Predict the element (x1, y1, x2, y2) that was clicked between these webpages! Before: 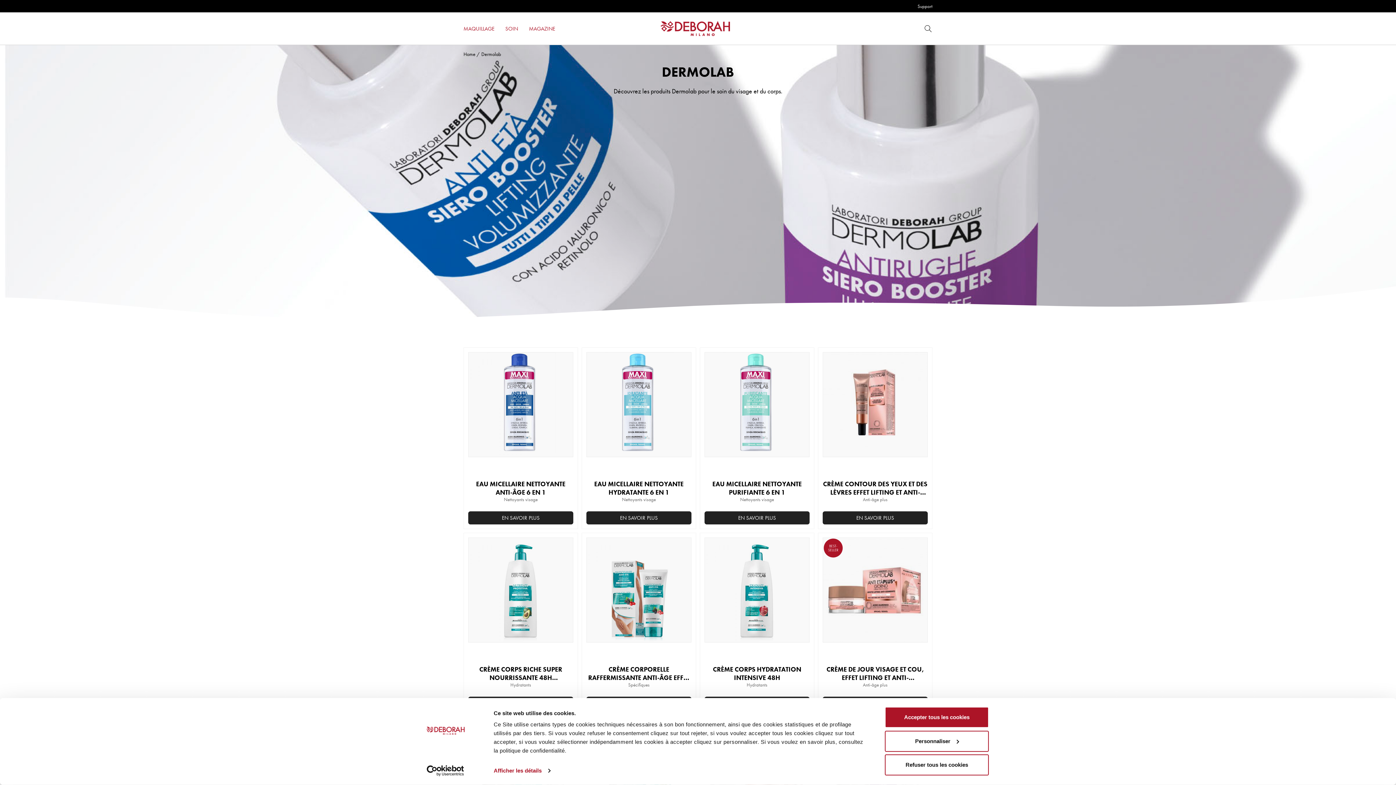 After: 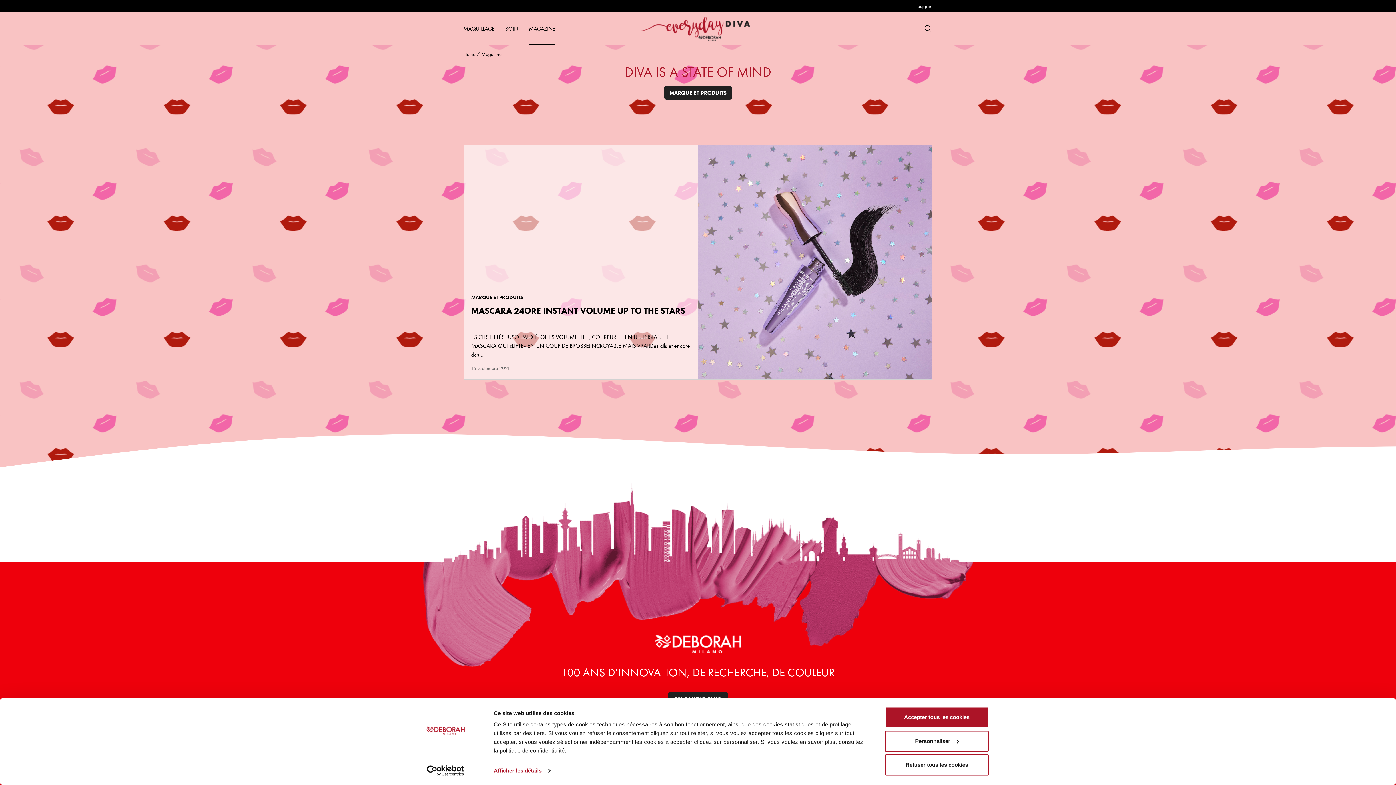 Action: label: MAGAZINE bbox: (529, 15, 555, 42)